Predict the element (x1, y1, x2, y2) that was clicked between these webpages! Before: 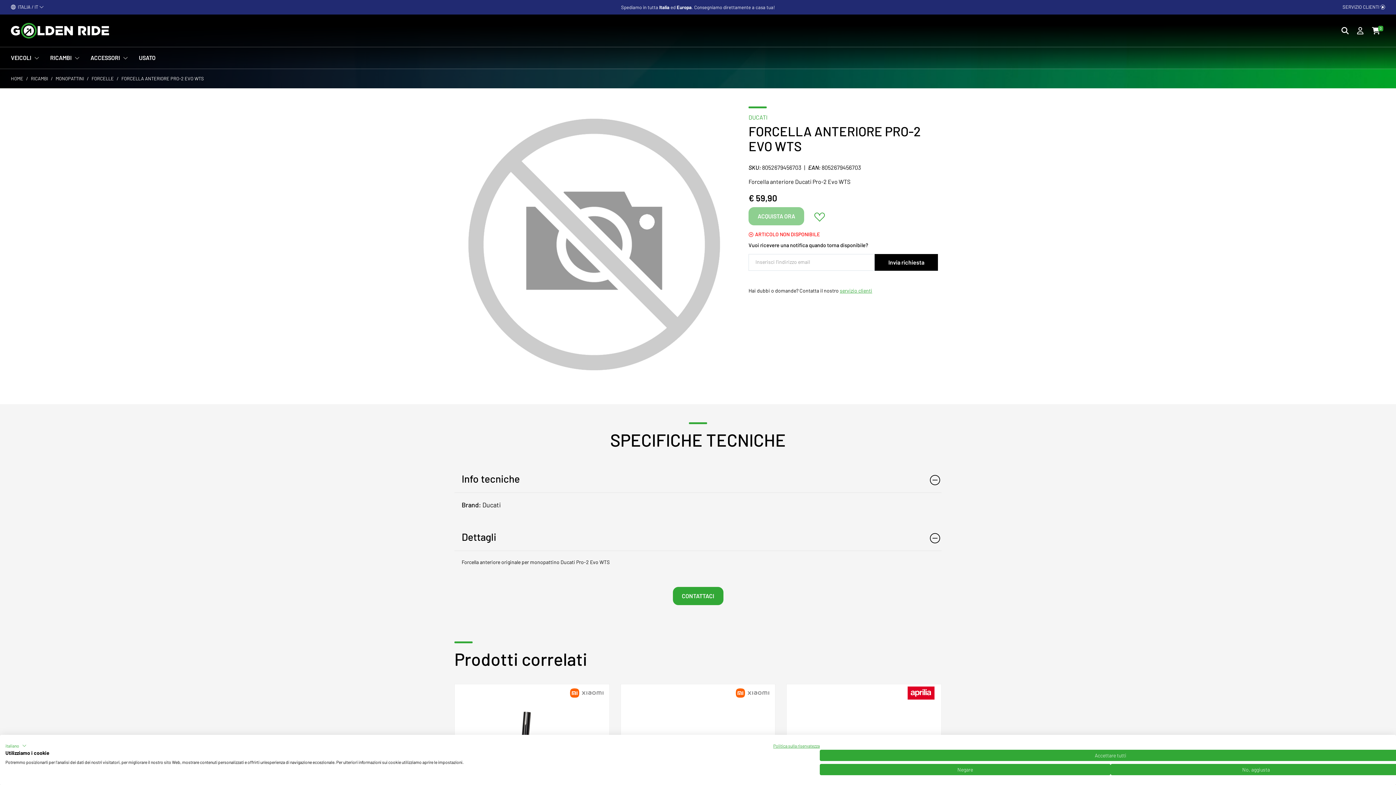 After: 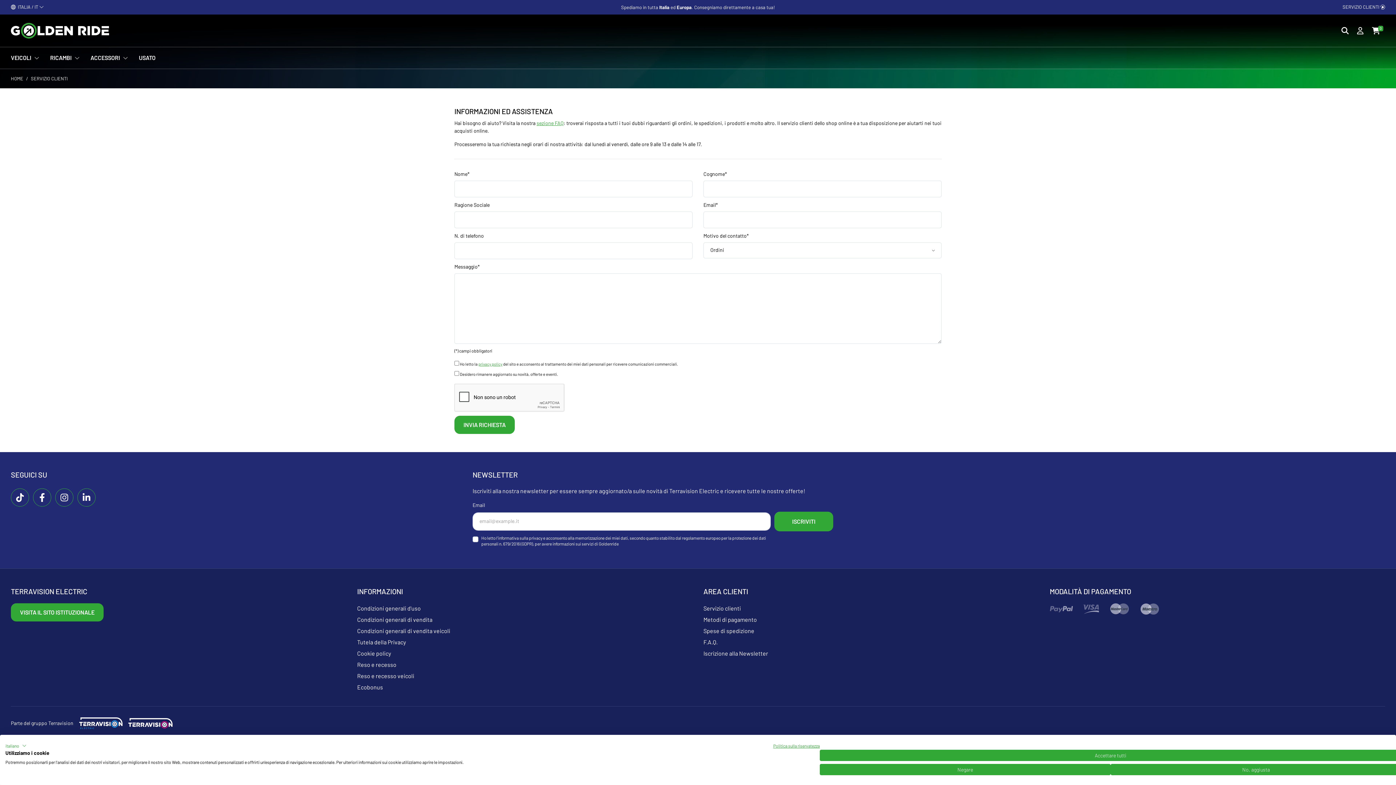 Action: label: servizio clienti bbox: (840, 287, 872, 293)